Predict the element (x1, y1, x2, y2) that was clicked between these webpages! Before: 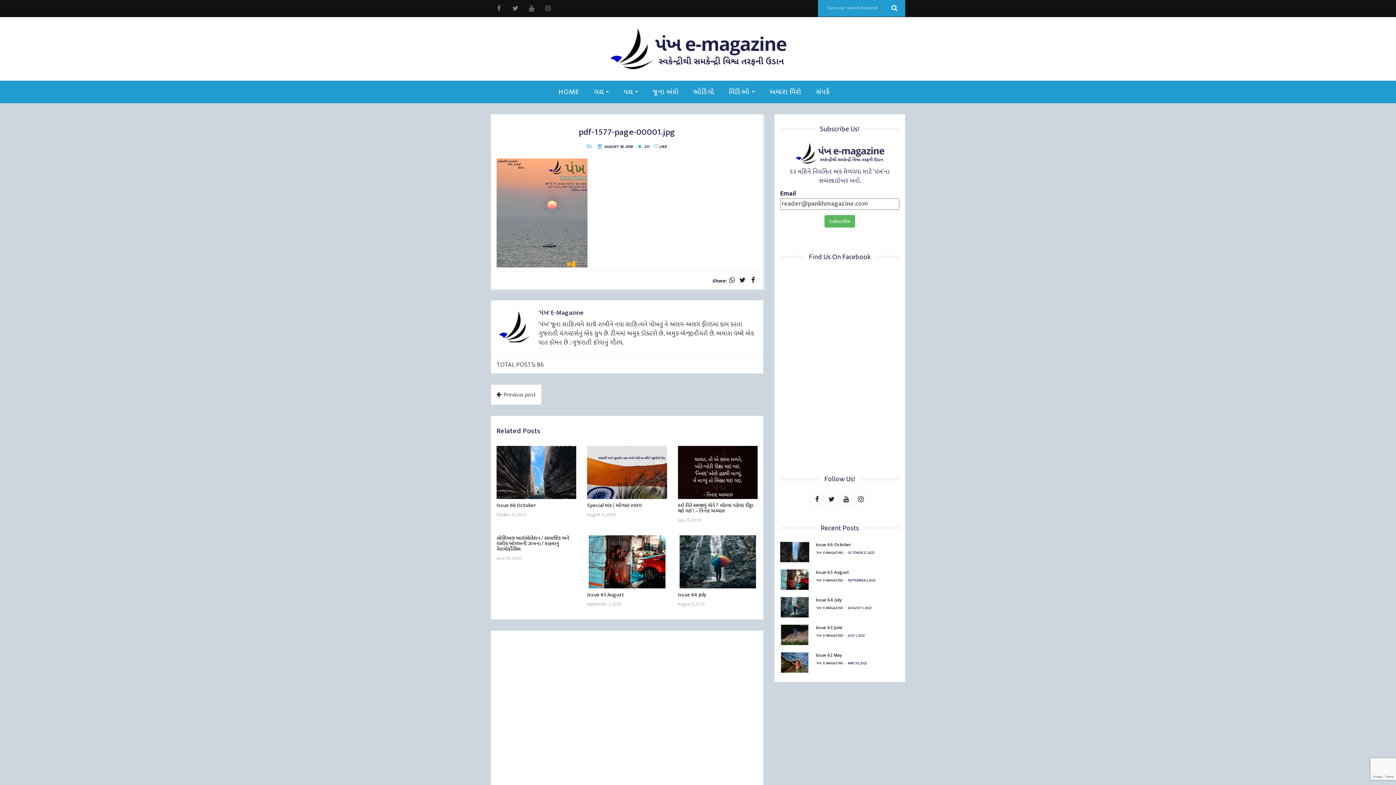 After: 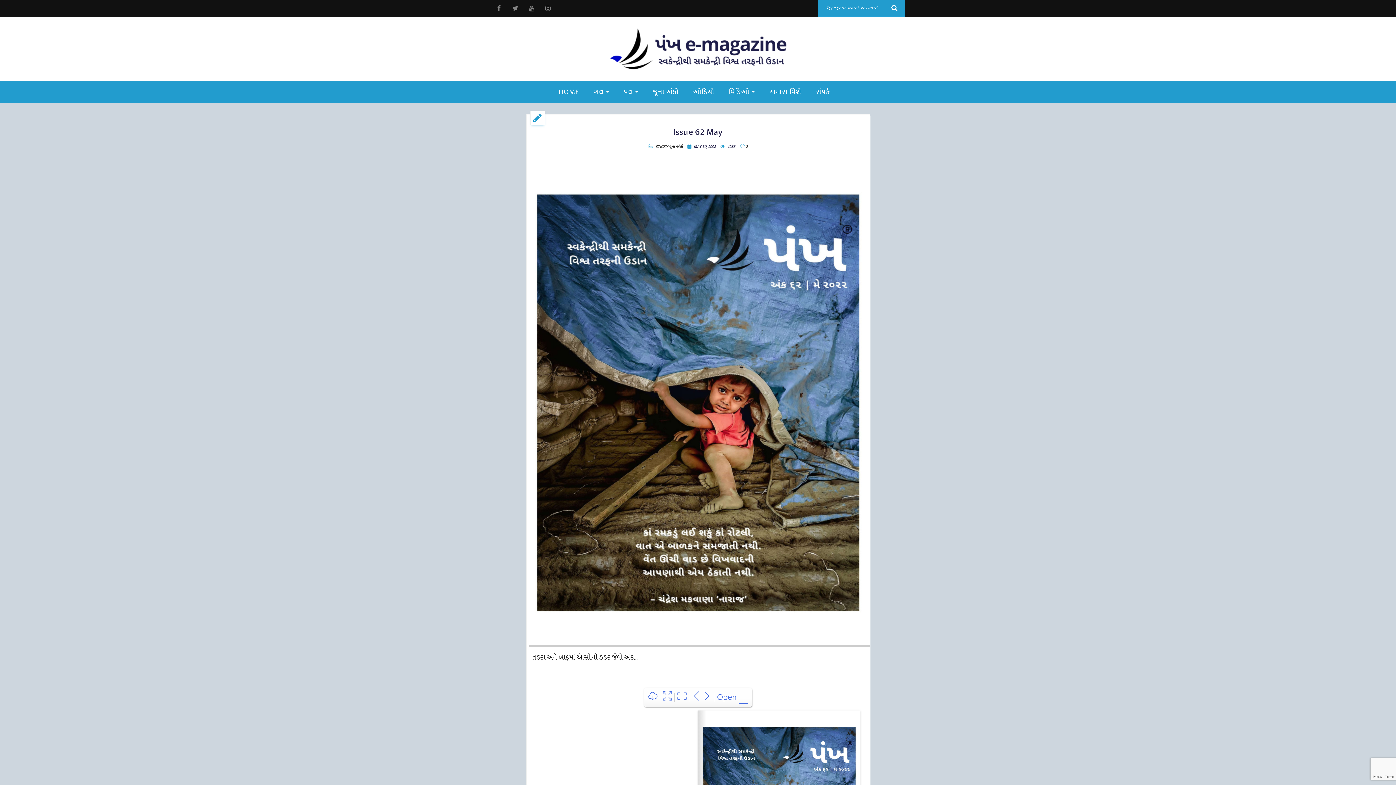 Action: label: Issue 62 May bbox: (816, 651, 842, 659)